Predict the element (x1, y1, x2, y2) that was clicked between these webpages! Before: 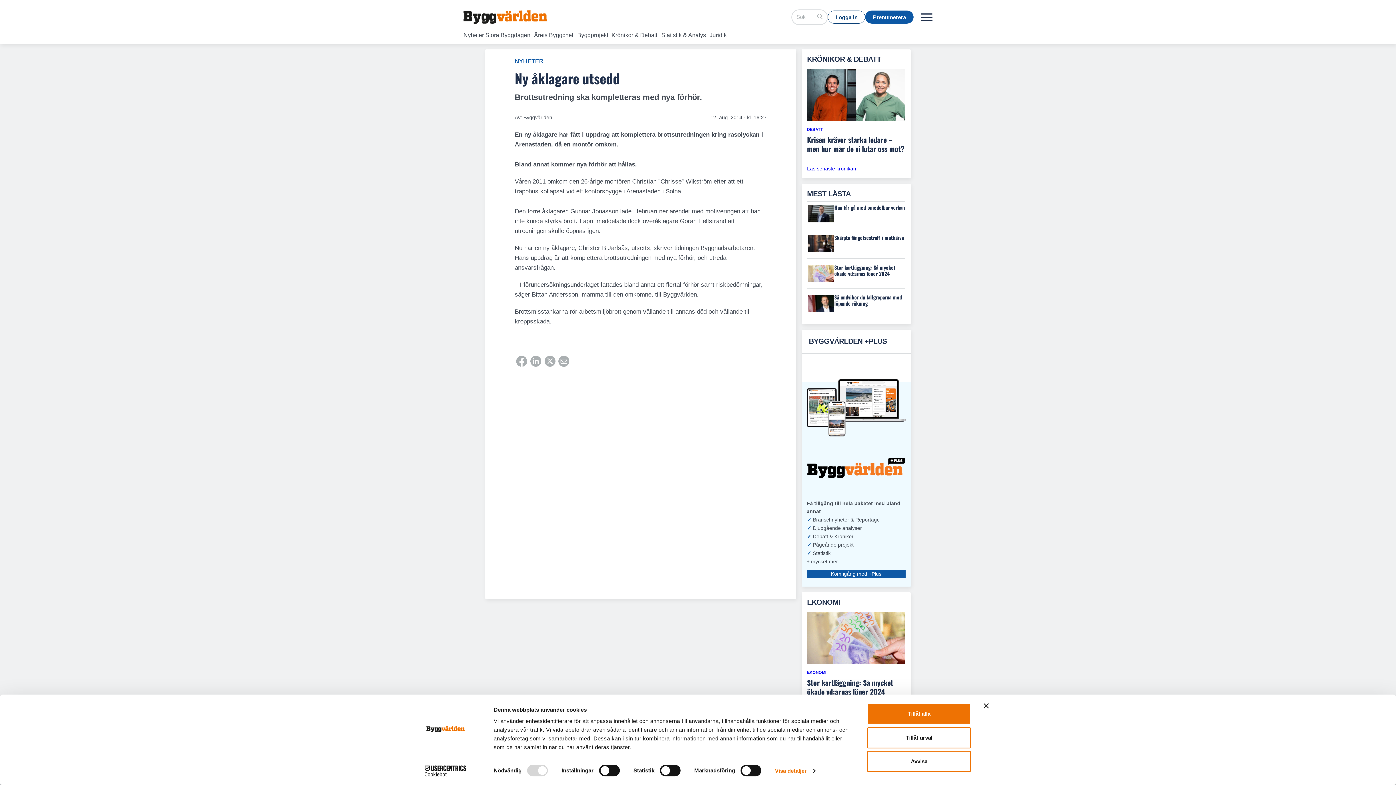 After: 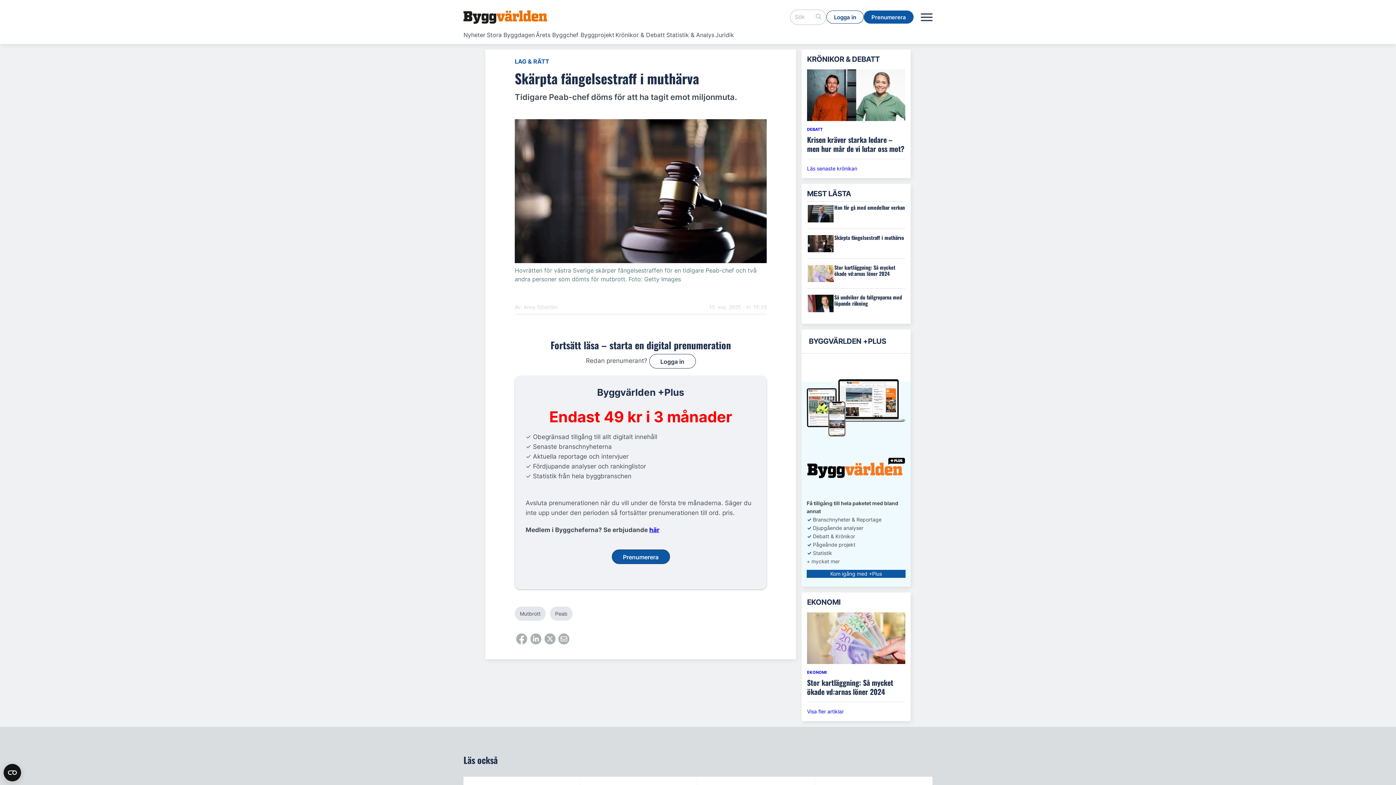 Action: label: Skärpta fängelsestraff i muthärva bbox: (807, 234, 905, 253)